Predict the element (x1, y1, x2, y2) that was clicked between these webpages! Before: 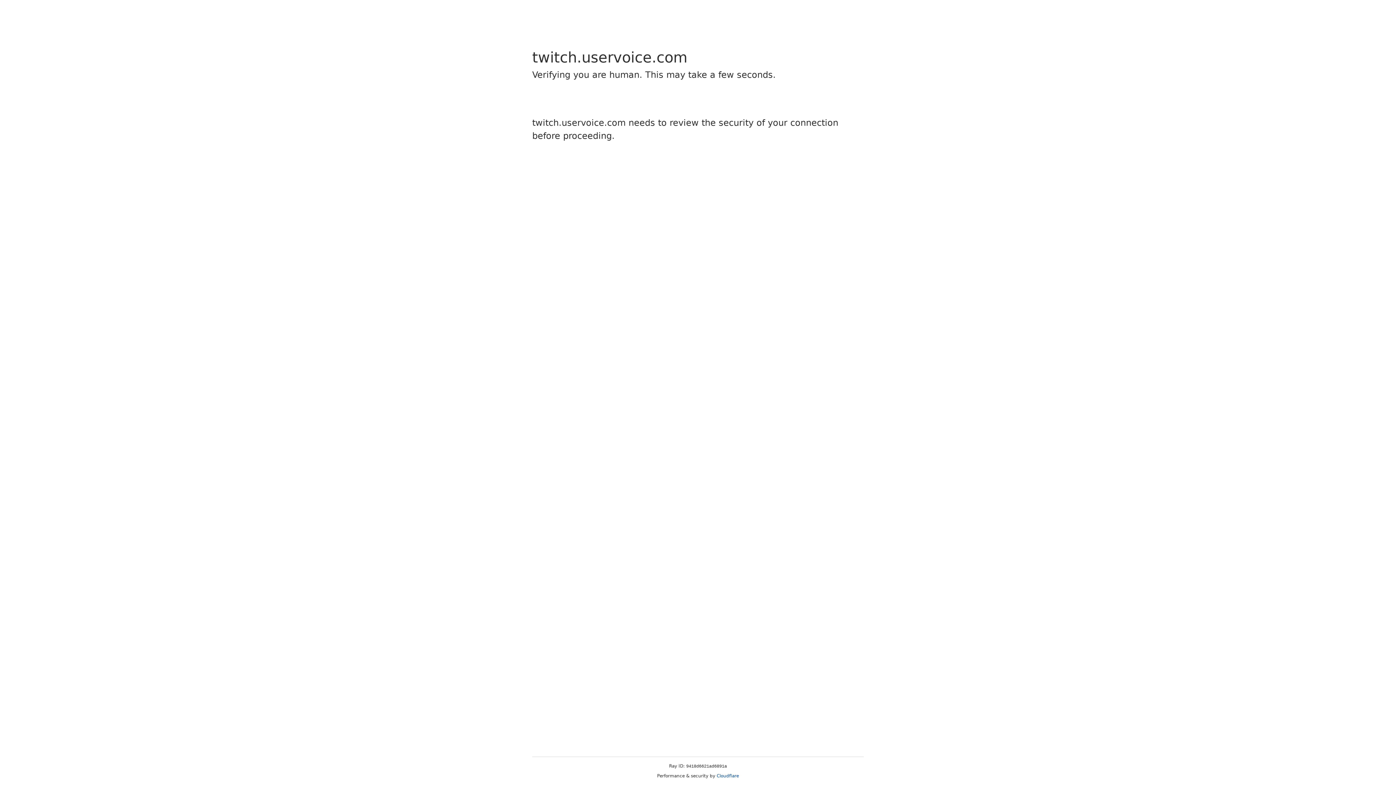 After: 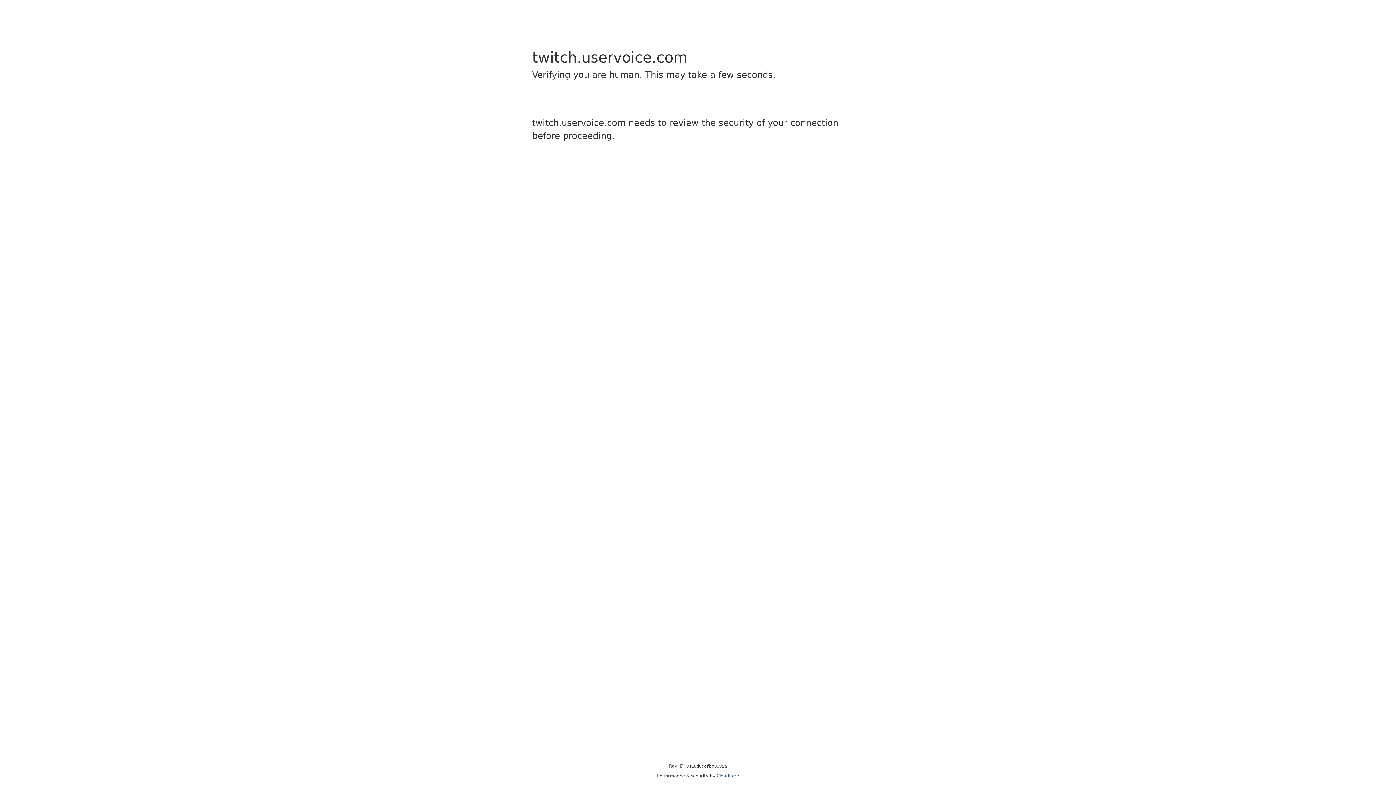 Action: label: Cloudflare bbox: (716, 773, 739, 778)